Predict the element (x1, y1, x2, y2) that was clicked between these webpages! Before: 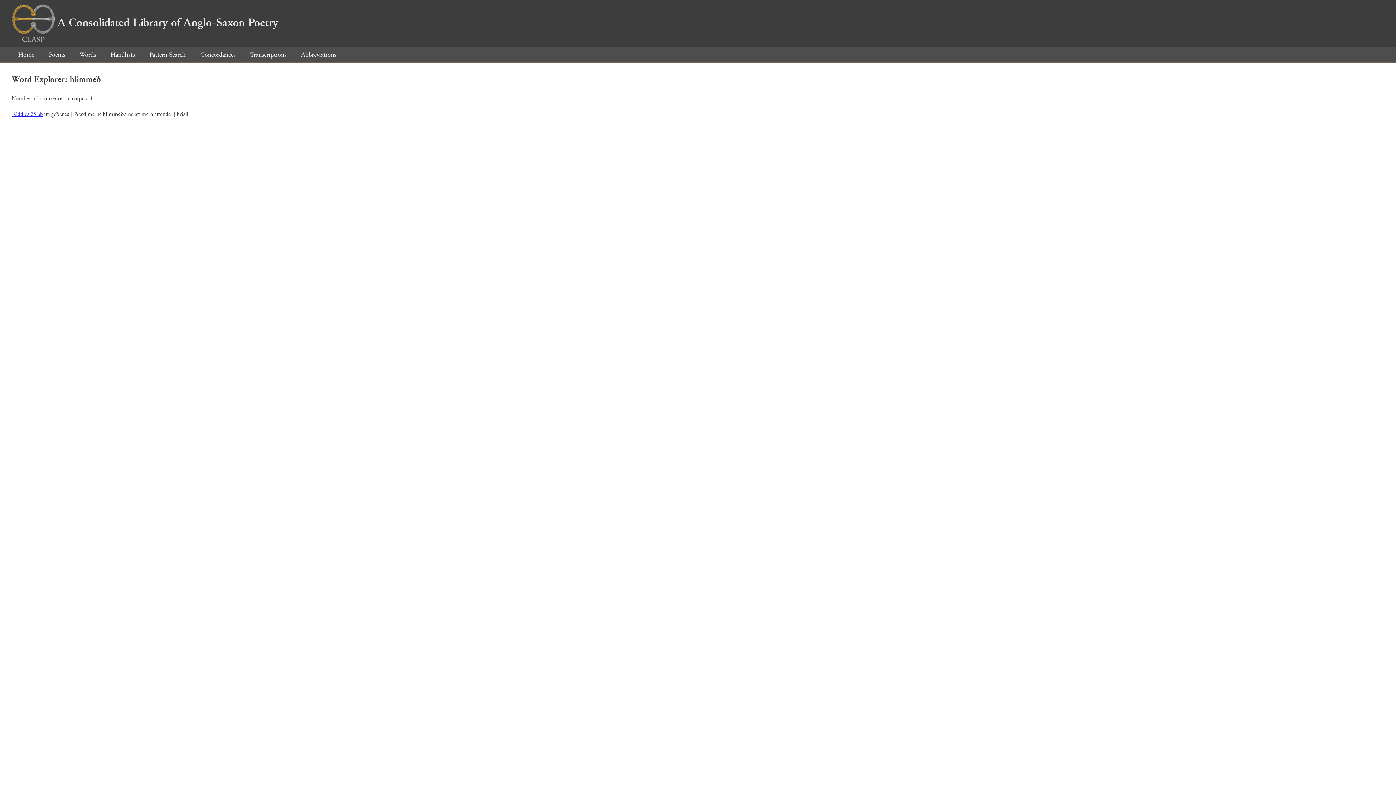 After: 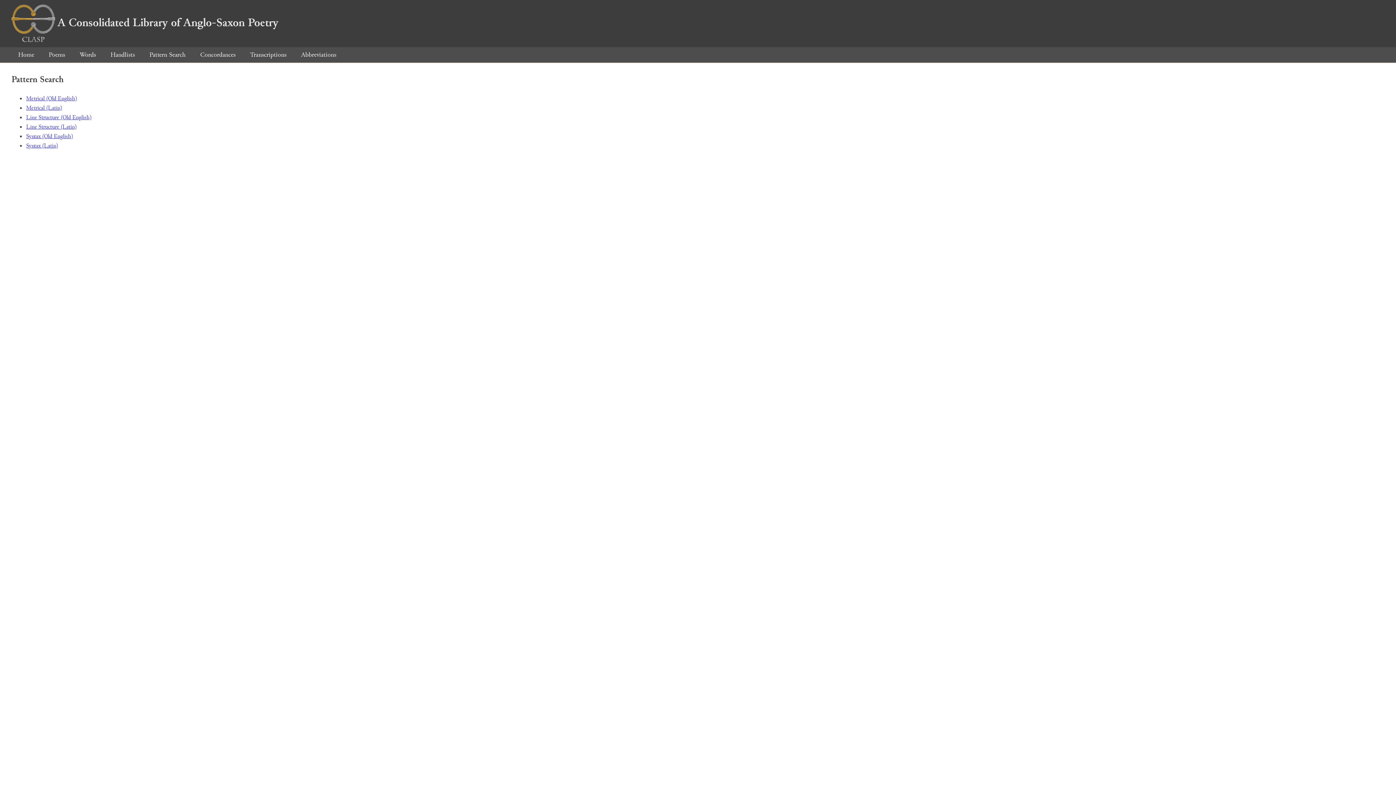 Action: label: Pattern Search bbox: (142, 50, 192, 59)